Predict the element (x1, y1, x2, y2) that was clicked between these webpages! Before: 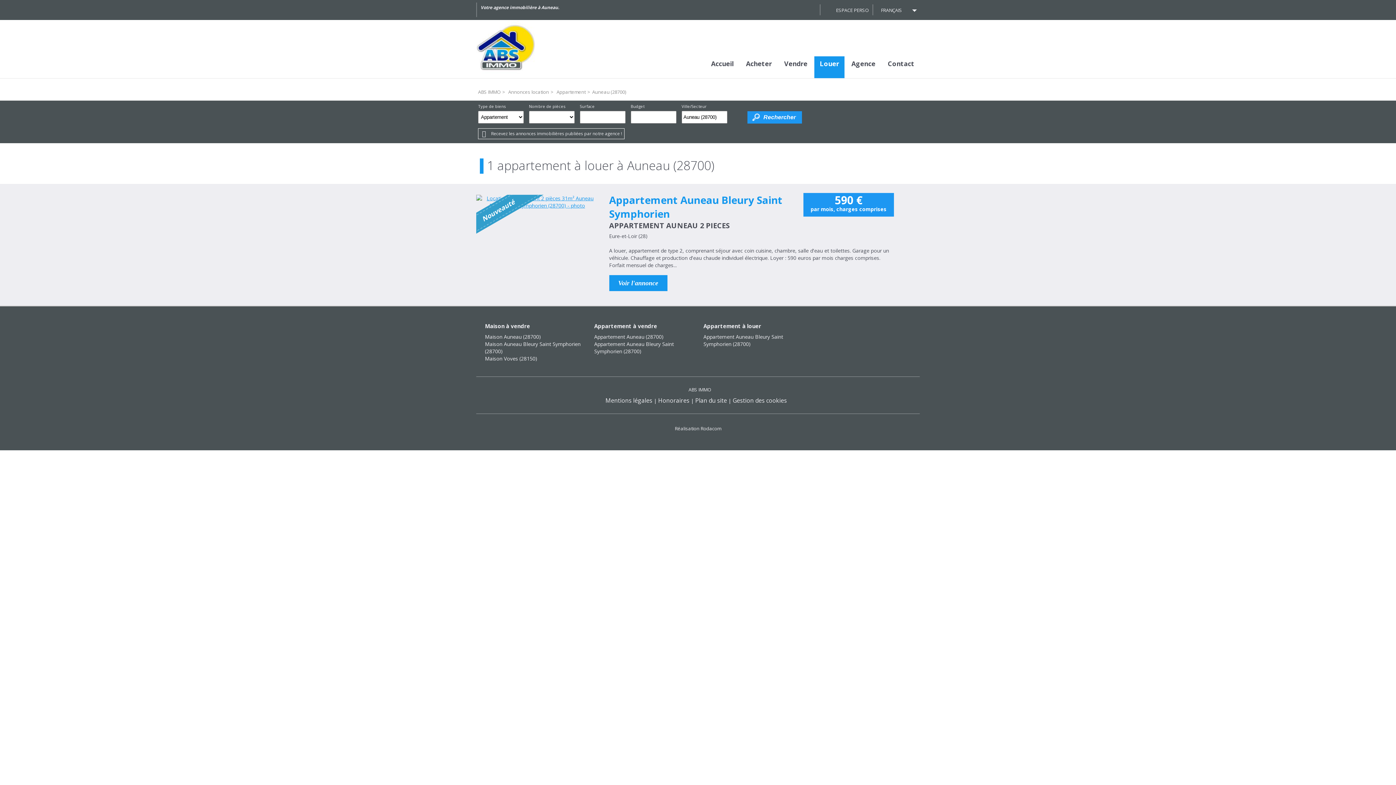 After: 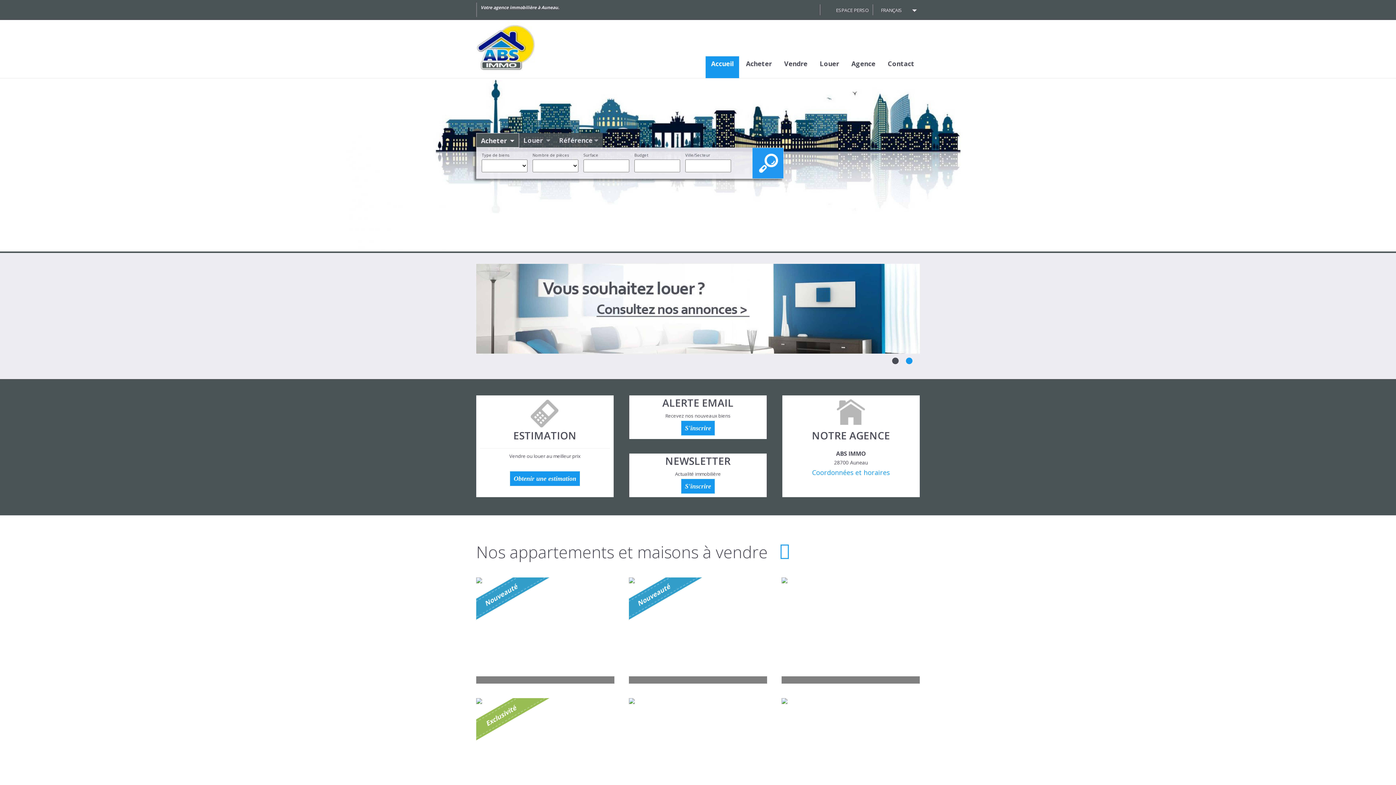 Action: label: ABS IMMO bbox: (478, 88, 500, 95)